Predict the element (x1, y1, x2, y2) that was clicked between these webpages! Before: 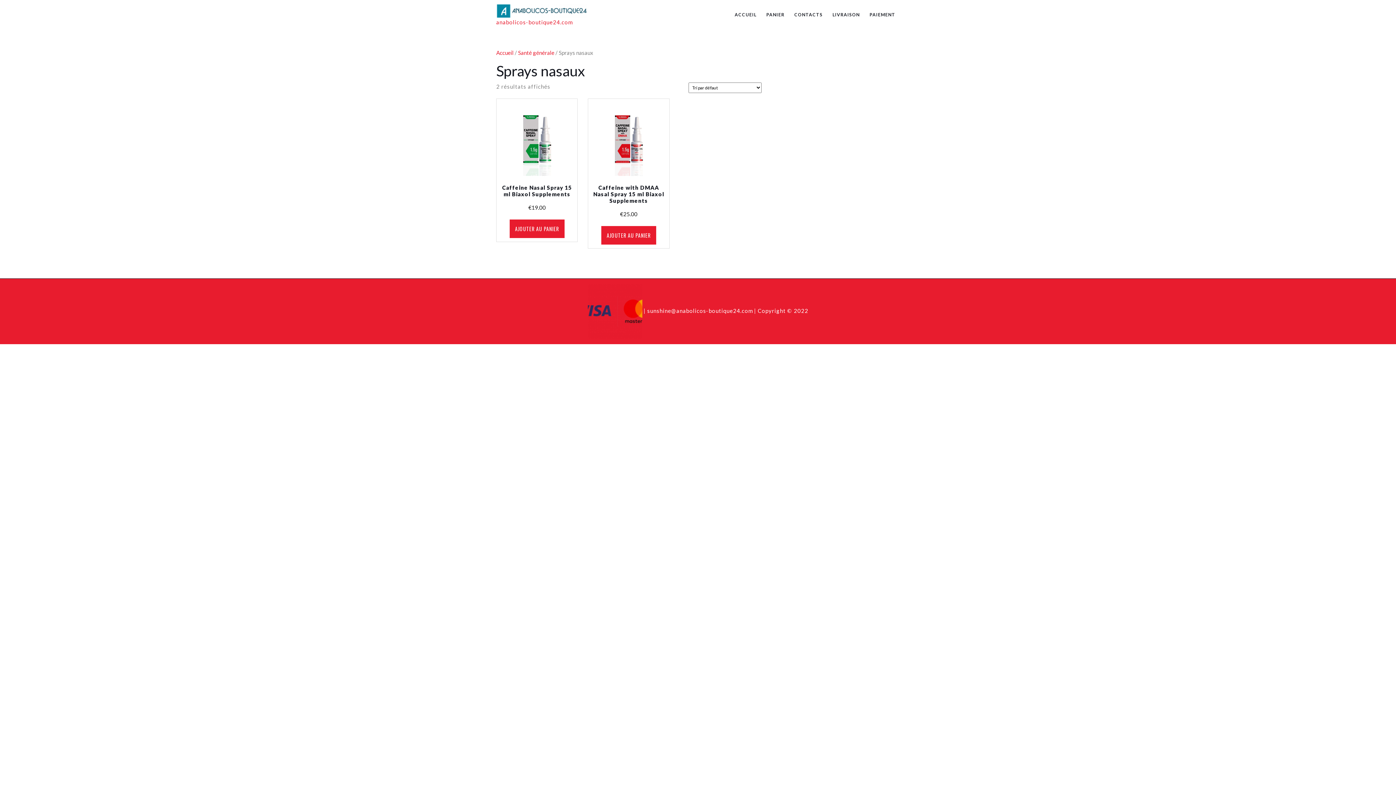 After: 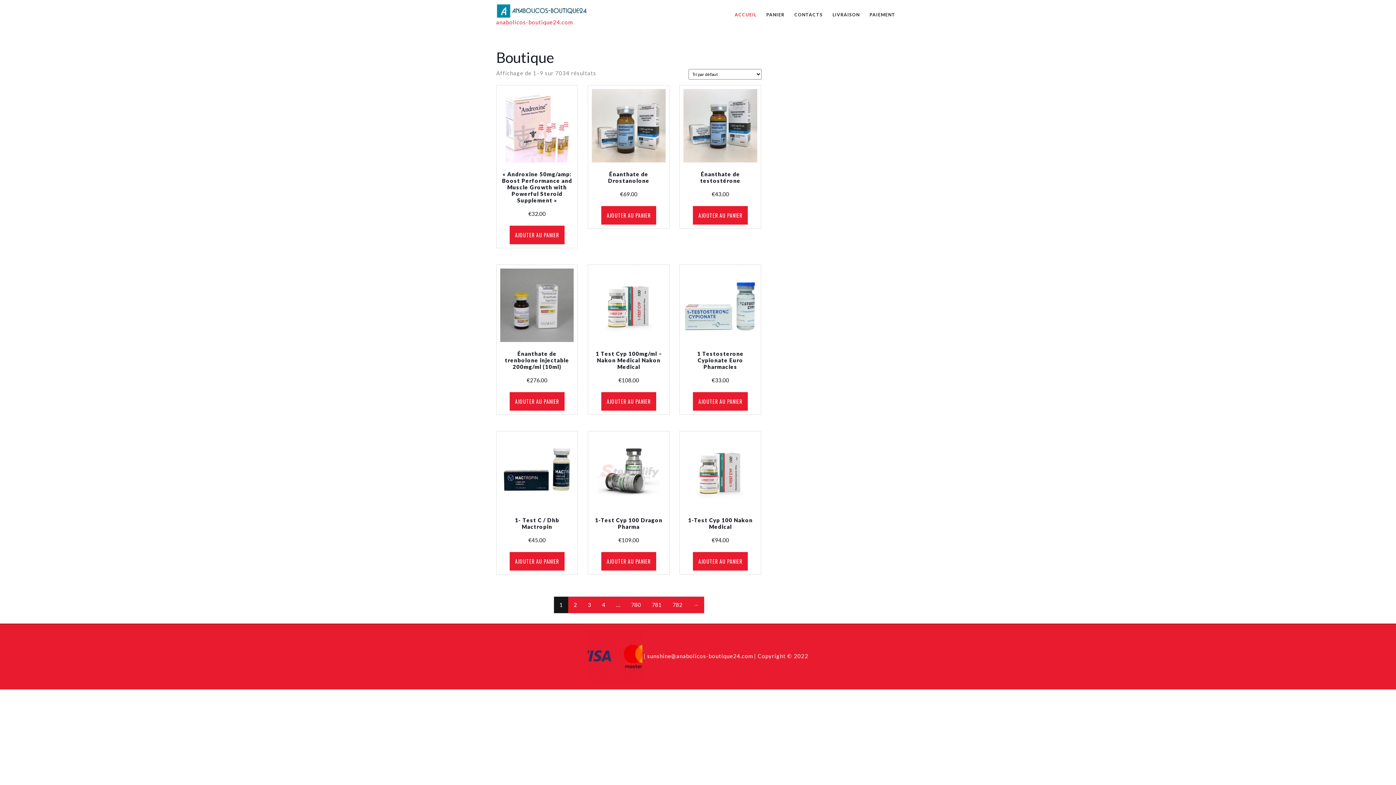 Action: label: ACCUEIL bbox: (734, 11, 756, 18)